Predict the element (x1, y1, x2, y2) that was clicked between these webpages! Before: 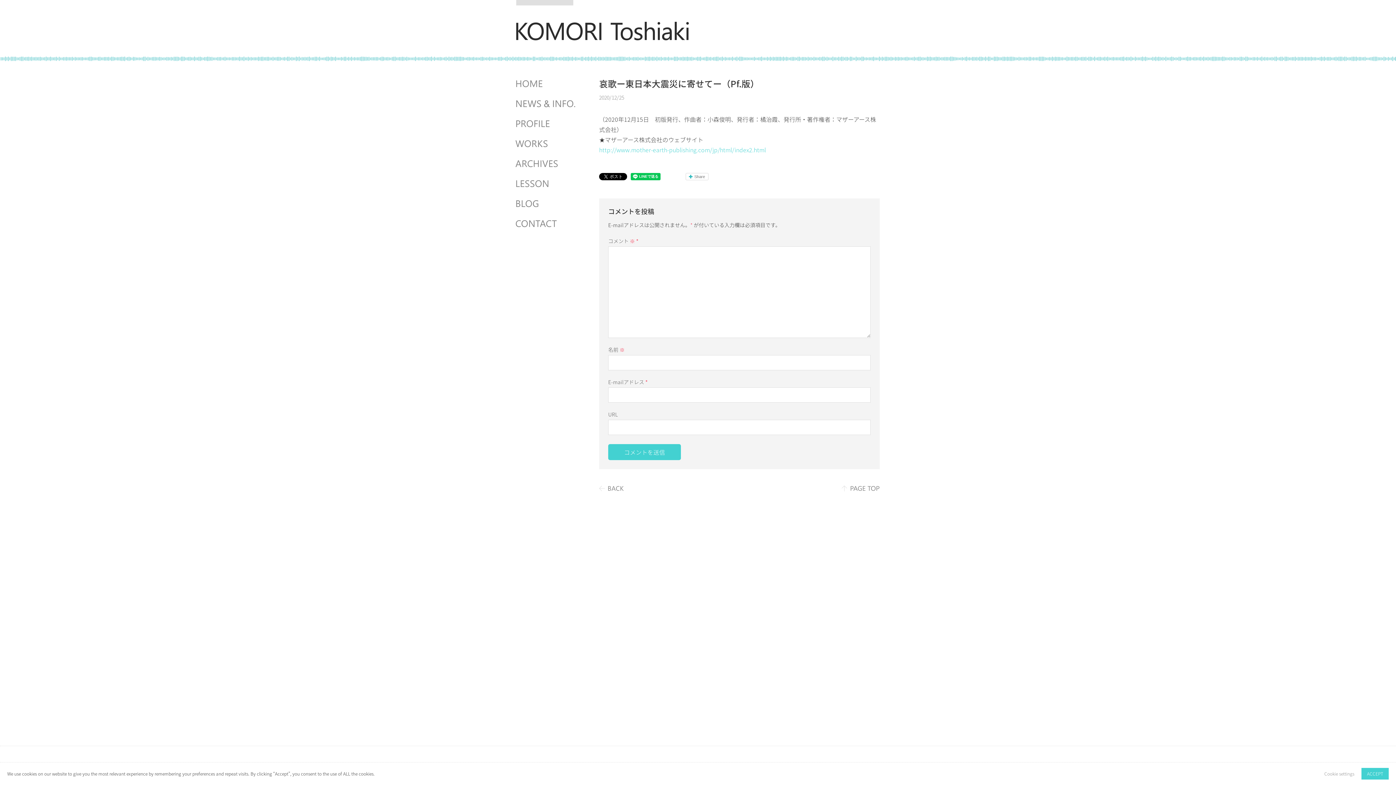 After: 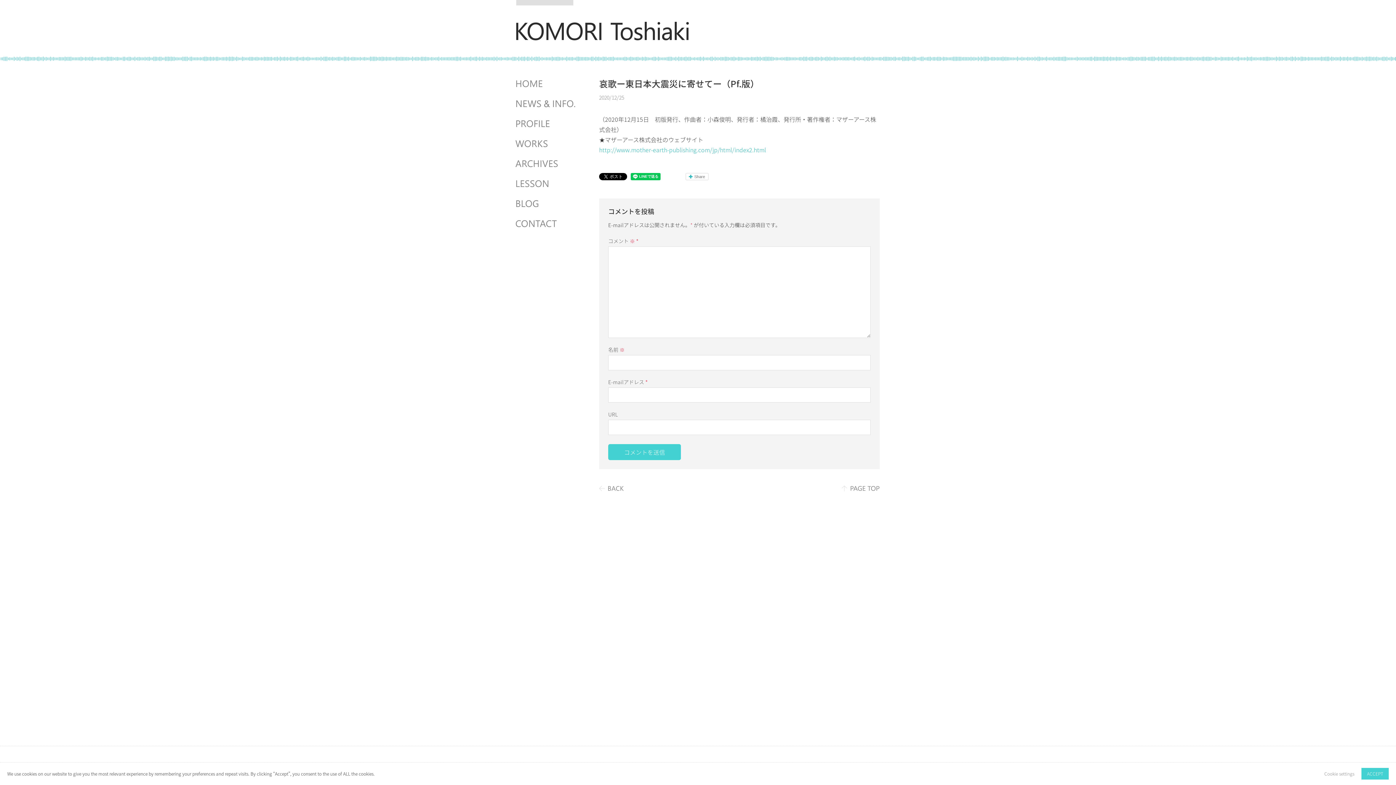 Action: label: http://www.mother-earth-publishing.com/jp/html/index2.html bbox: (599, 145, 766, 154)